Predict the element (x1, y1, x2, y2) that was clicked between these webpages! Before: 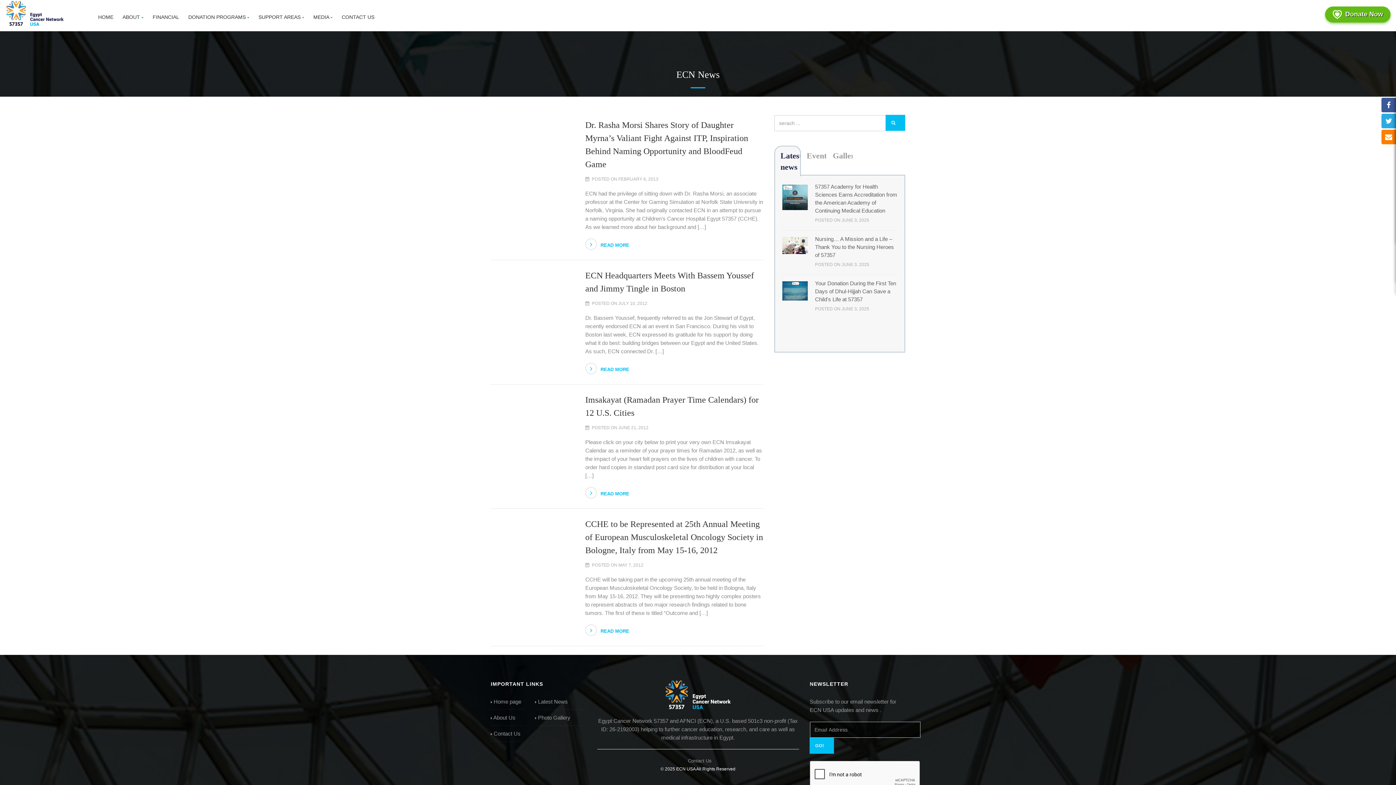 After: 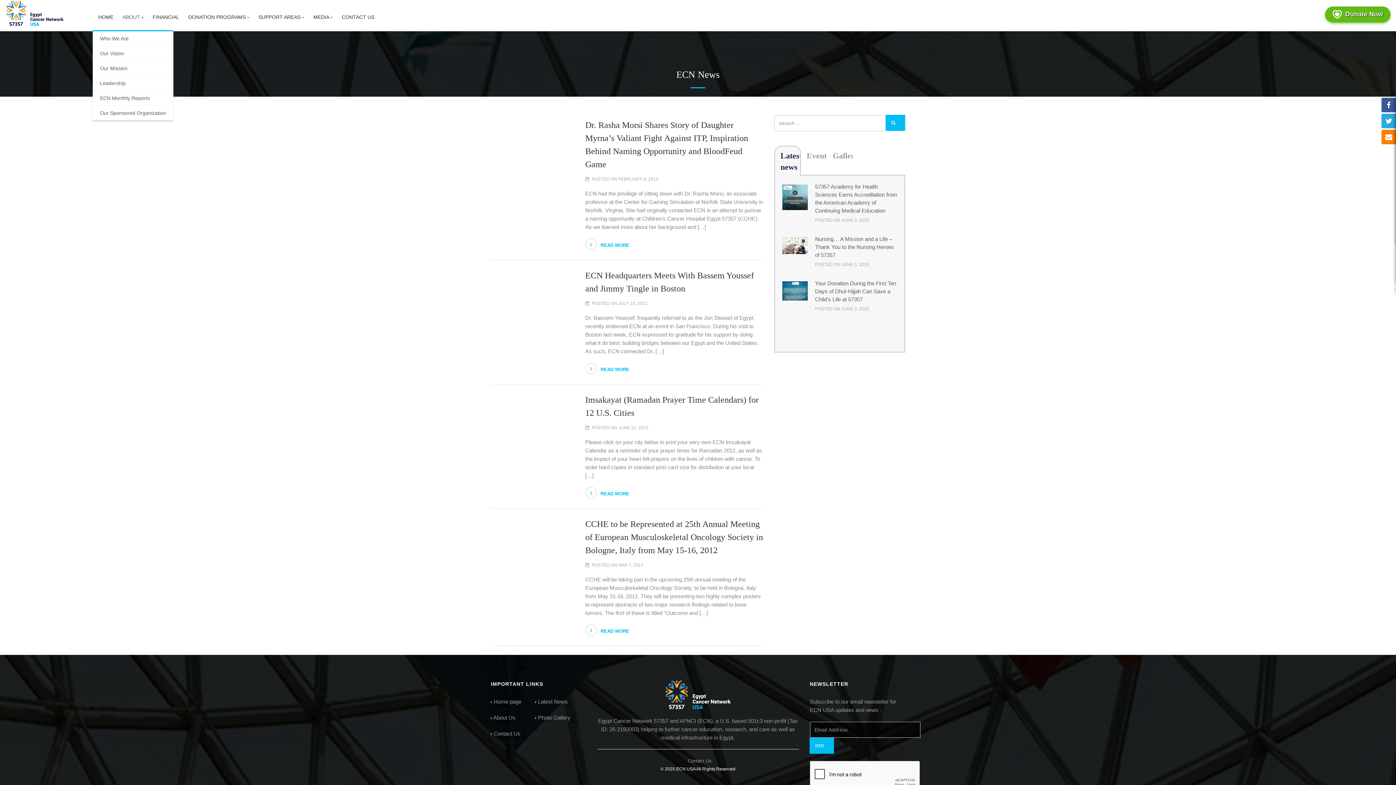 Action: label: ABOUT  bbox: (122, 8, 143, 26)